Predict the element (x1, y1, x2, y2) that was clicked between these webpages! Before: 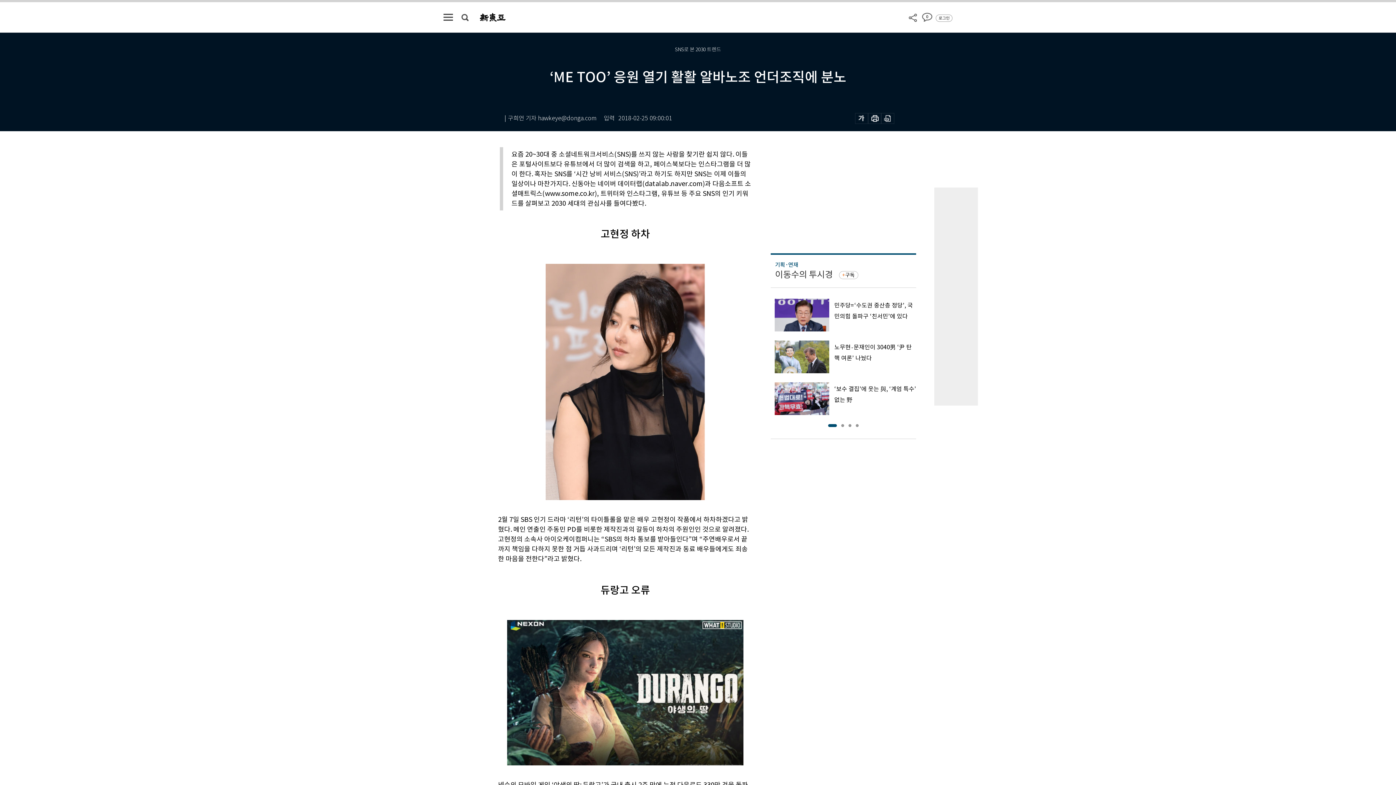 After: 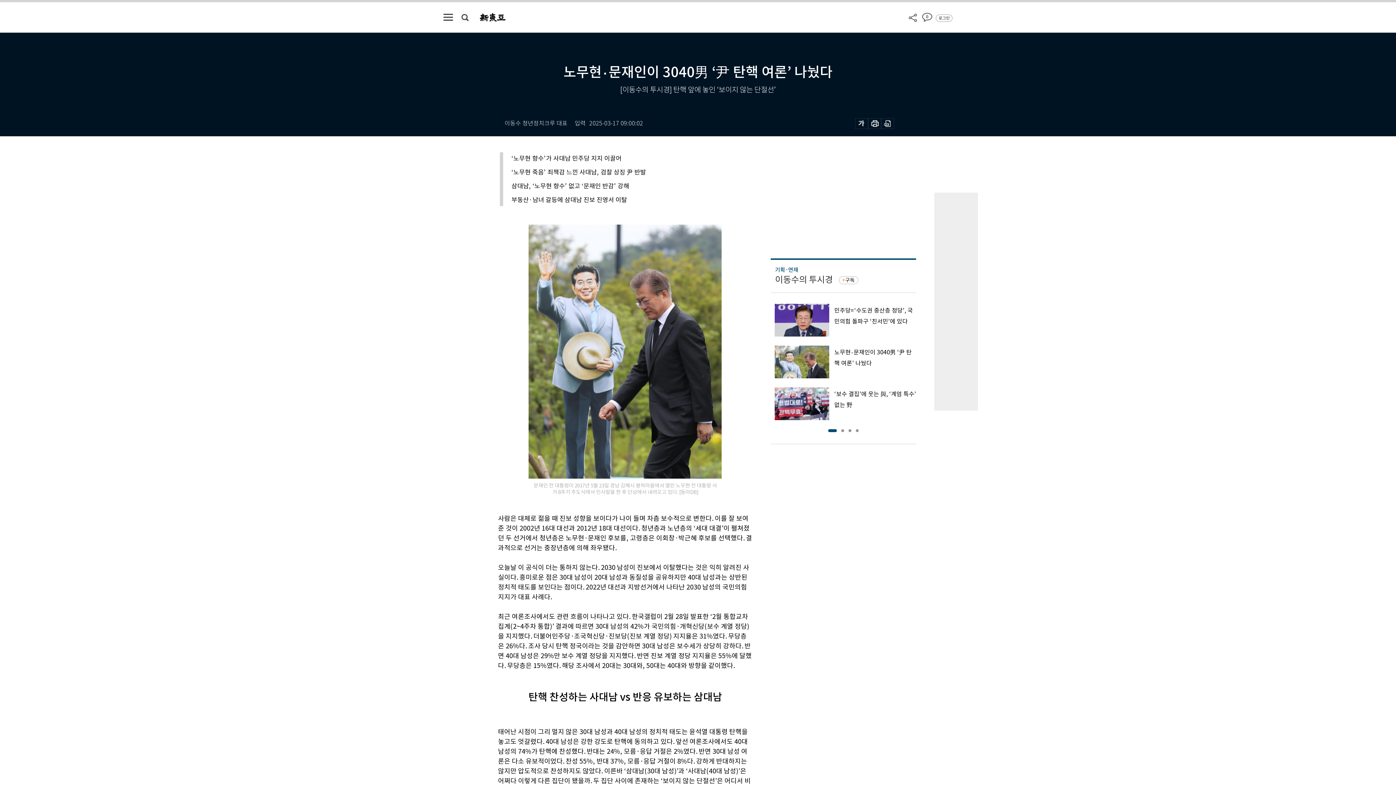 Action: label: 노무현‧문재인이 3040男 ‘尹 탄핵 여론’ 나눴다 bbox: (770, 340, 916, 373)